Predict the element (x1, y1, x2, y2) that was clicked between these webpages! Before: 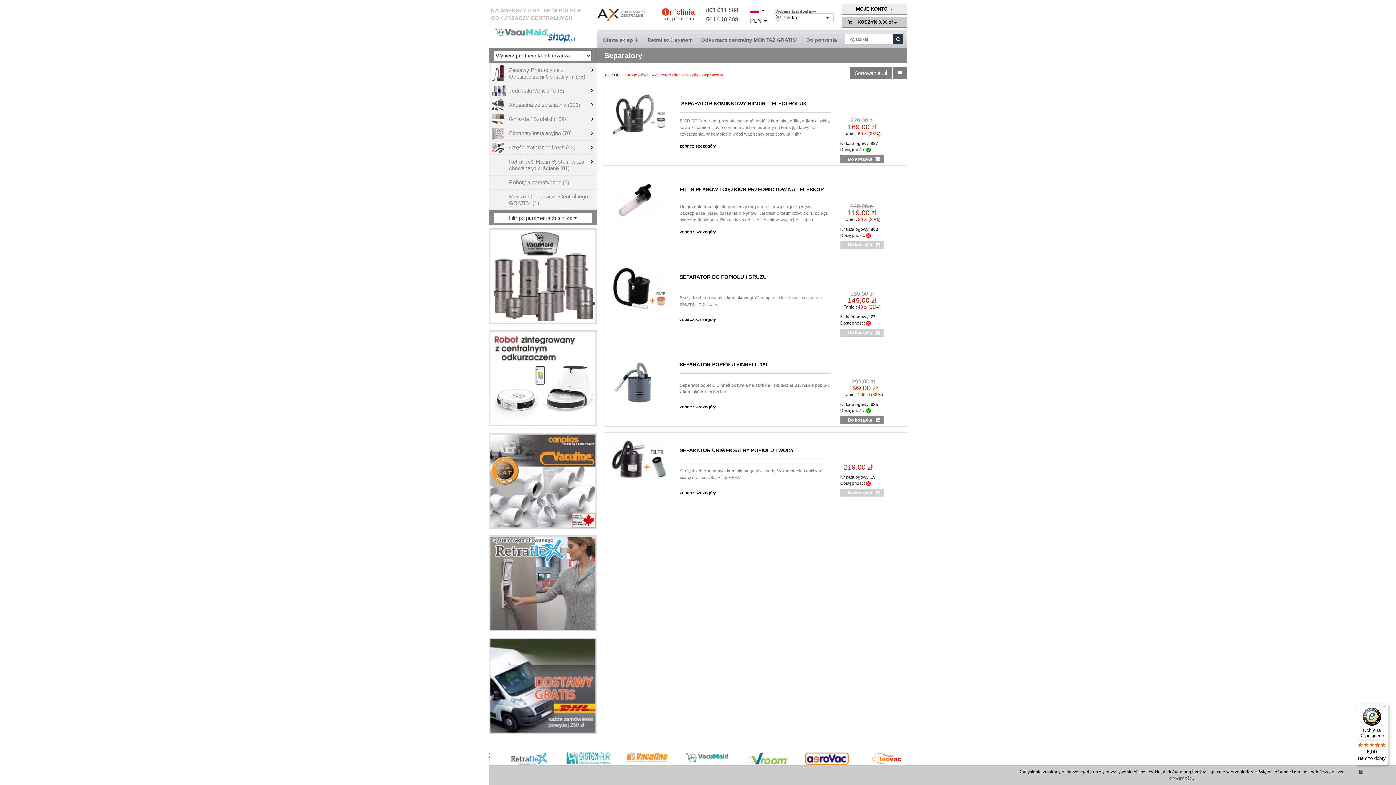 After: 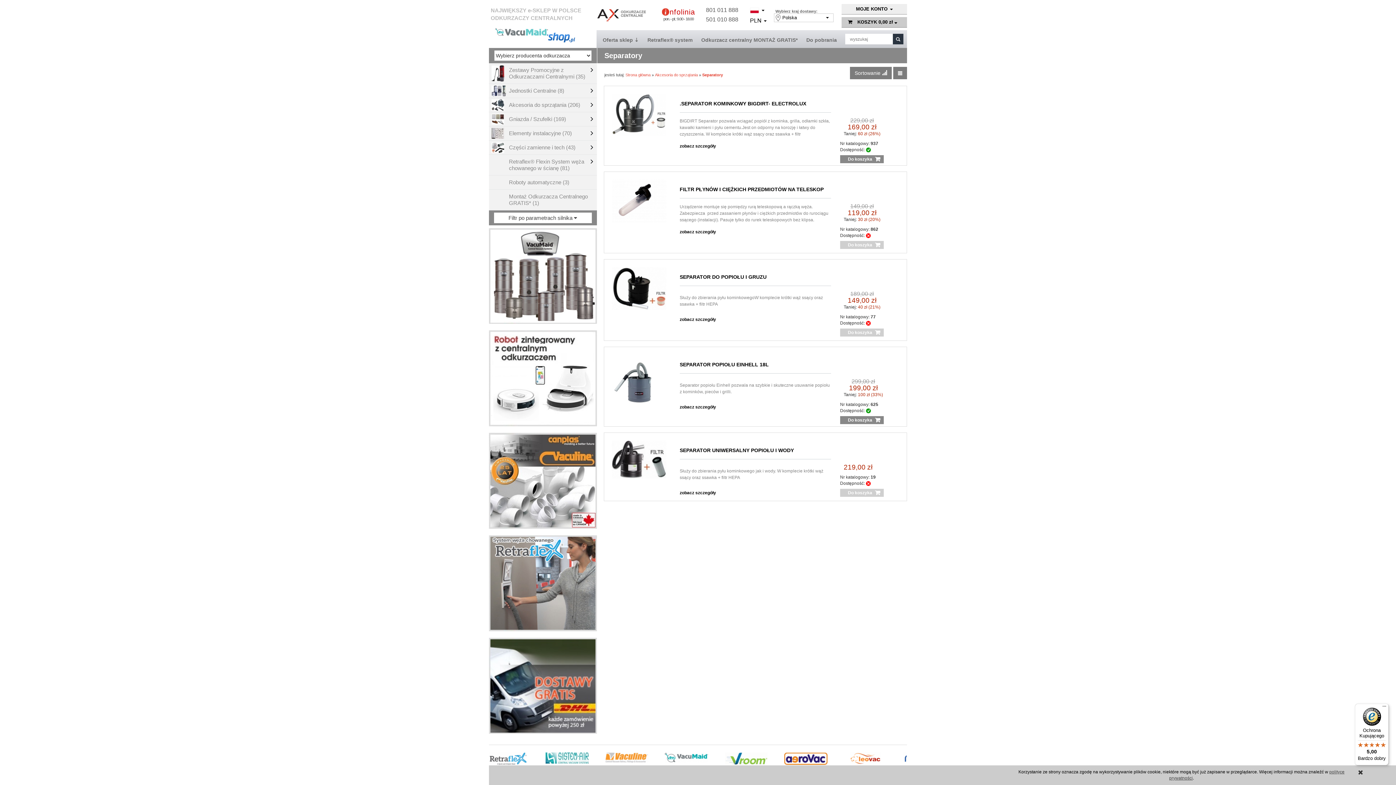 Action: label: 501 010 888 bbox: (706, 16, 738, 22)